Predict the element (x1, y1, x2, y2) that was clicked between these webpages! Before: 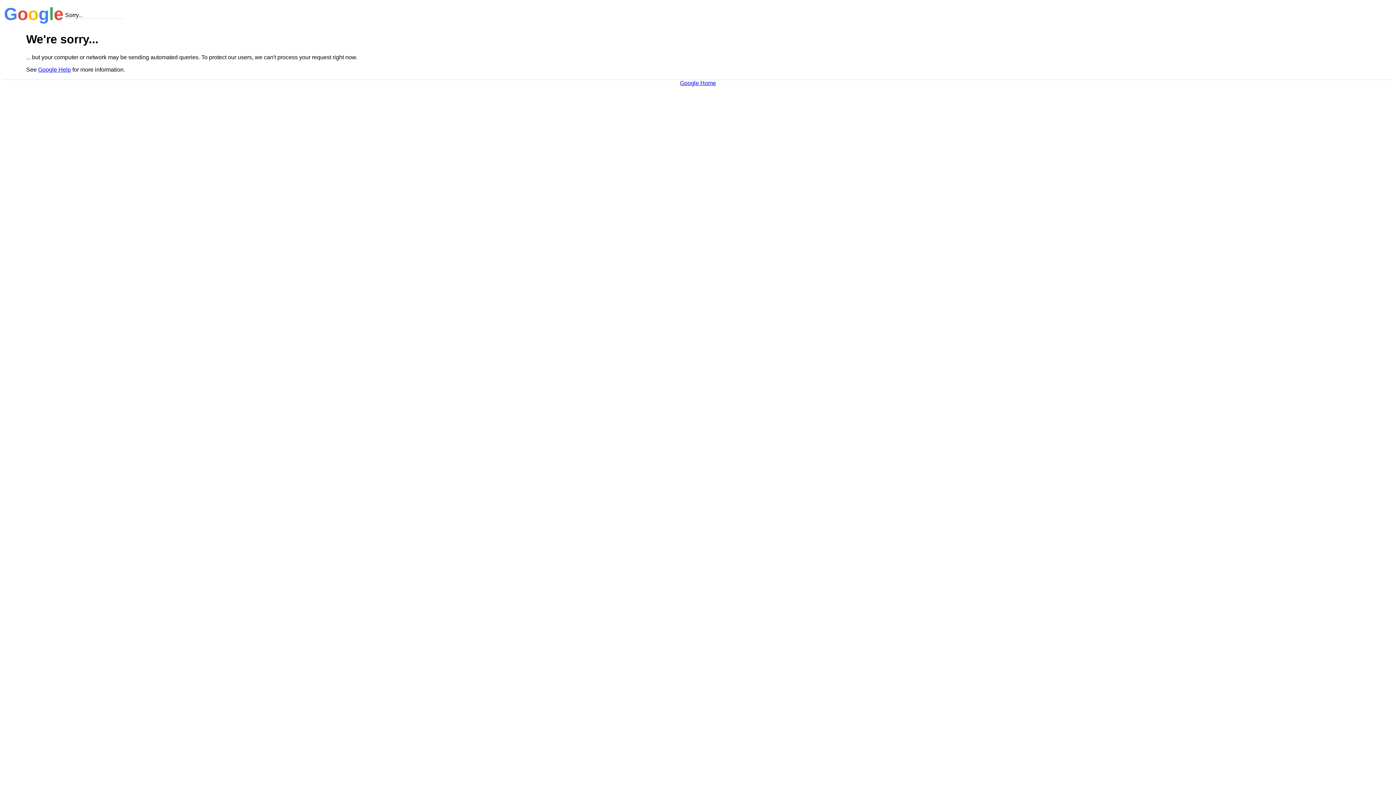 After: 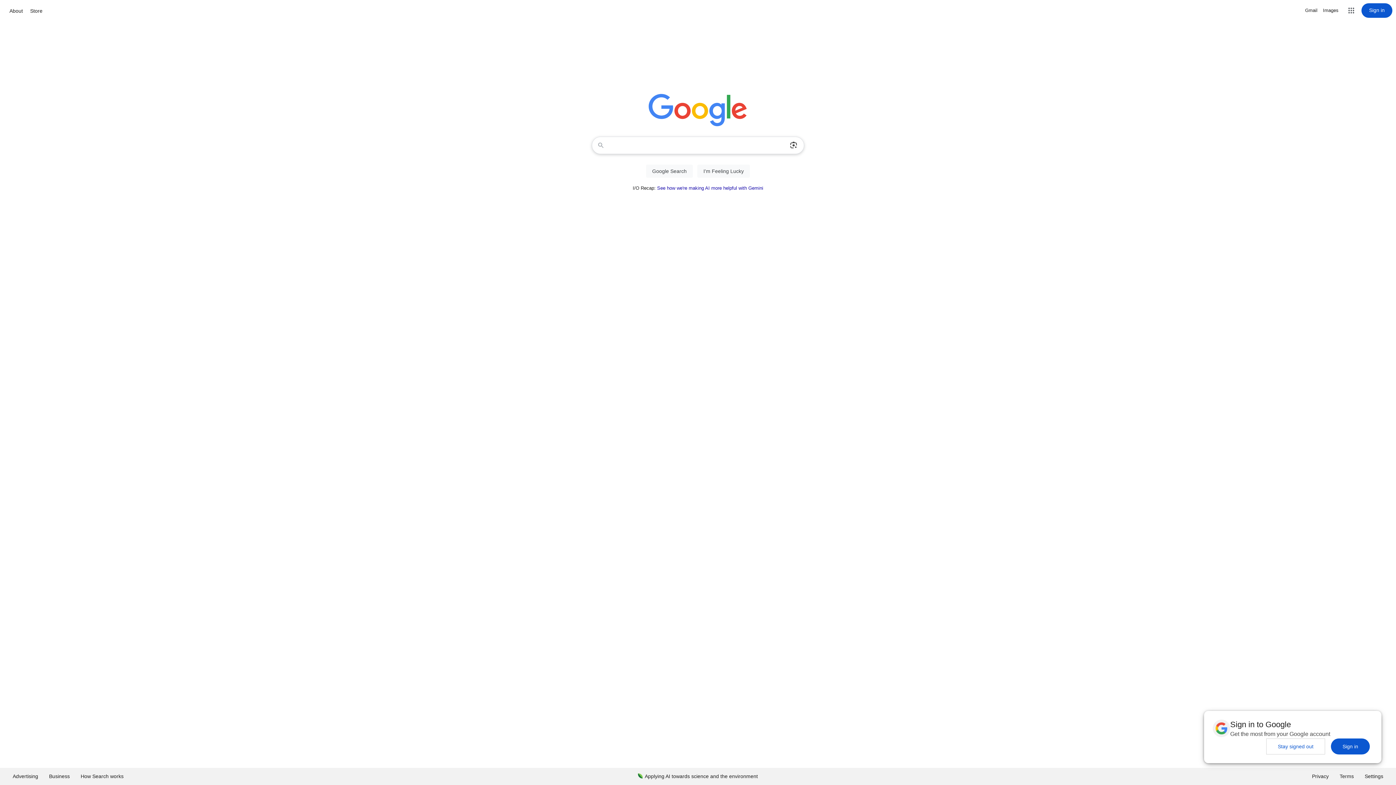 Action: label: Google Home bbox: (680, 79, 716, 86)